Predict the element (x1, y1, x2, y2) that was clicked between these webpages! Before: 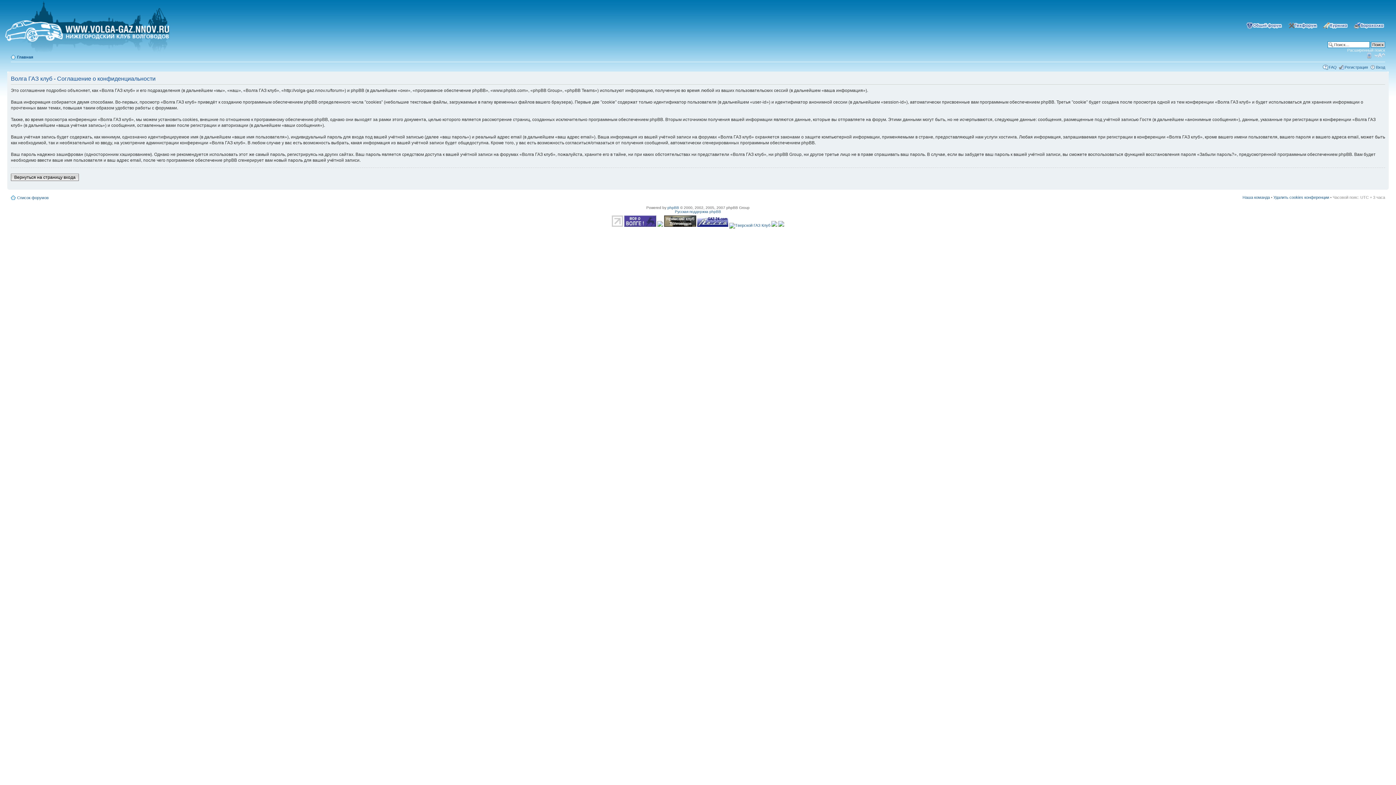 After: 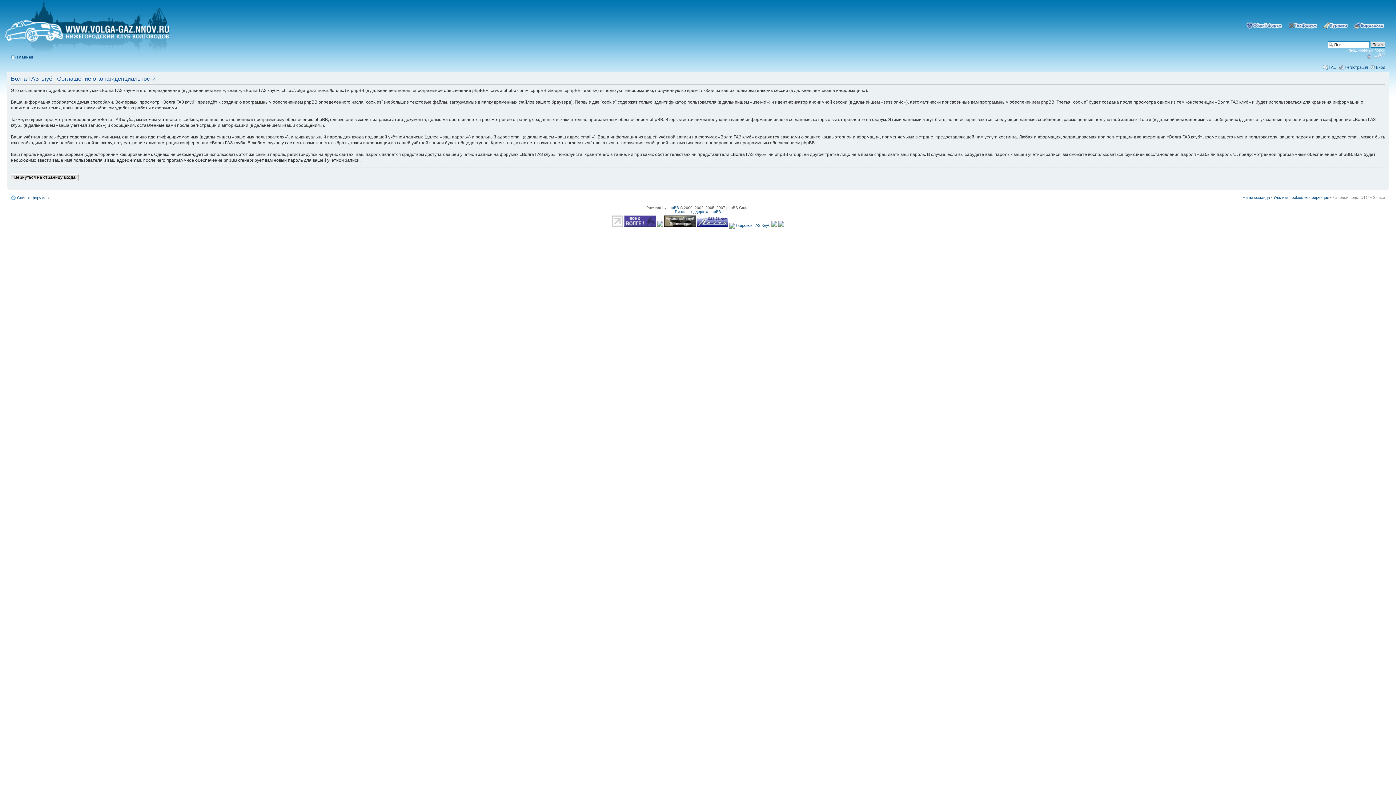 Action: label: Изменить размер шрифта bbox: (1374, 52, 1385, 58)